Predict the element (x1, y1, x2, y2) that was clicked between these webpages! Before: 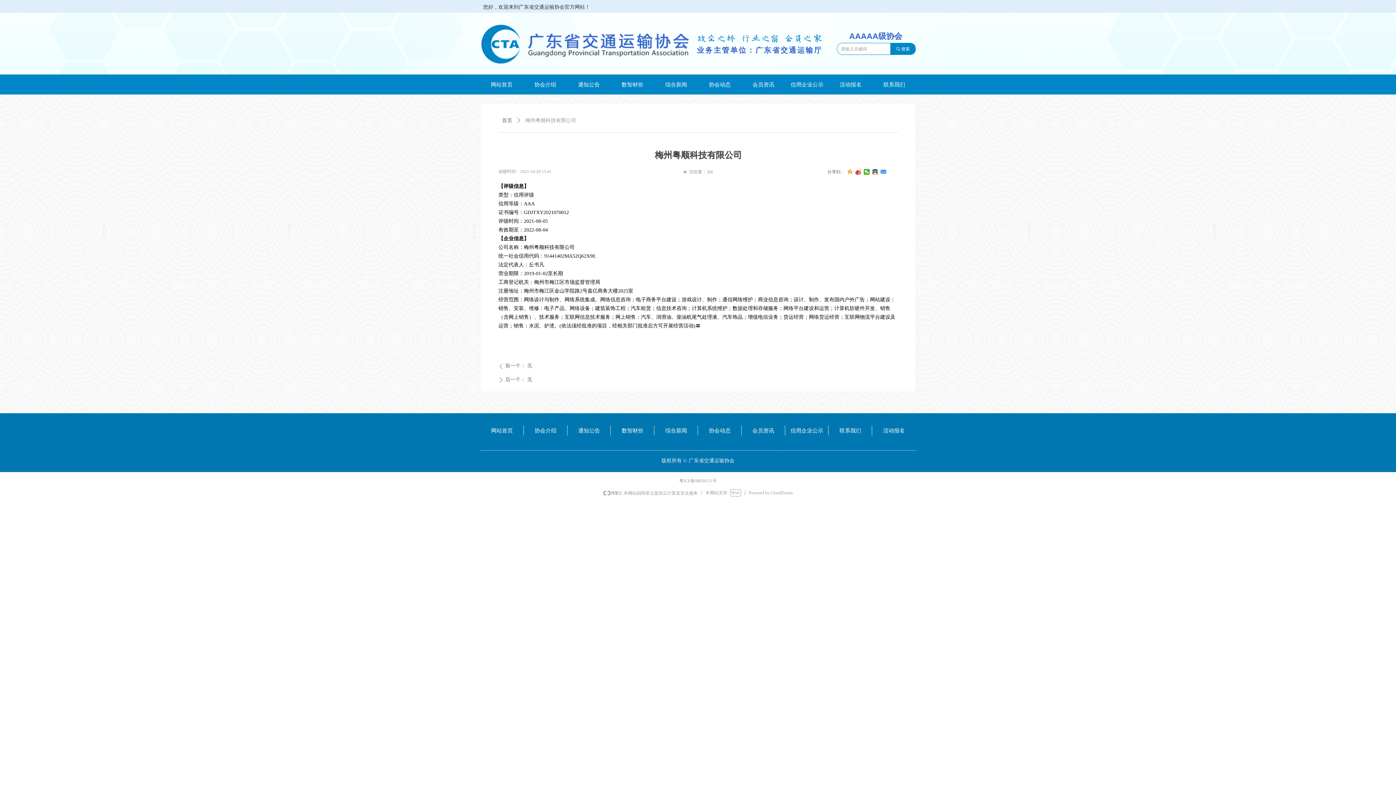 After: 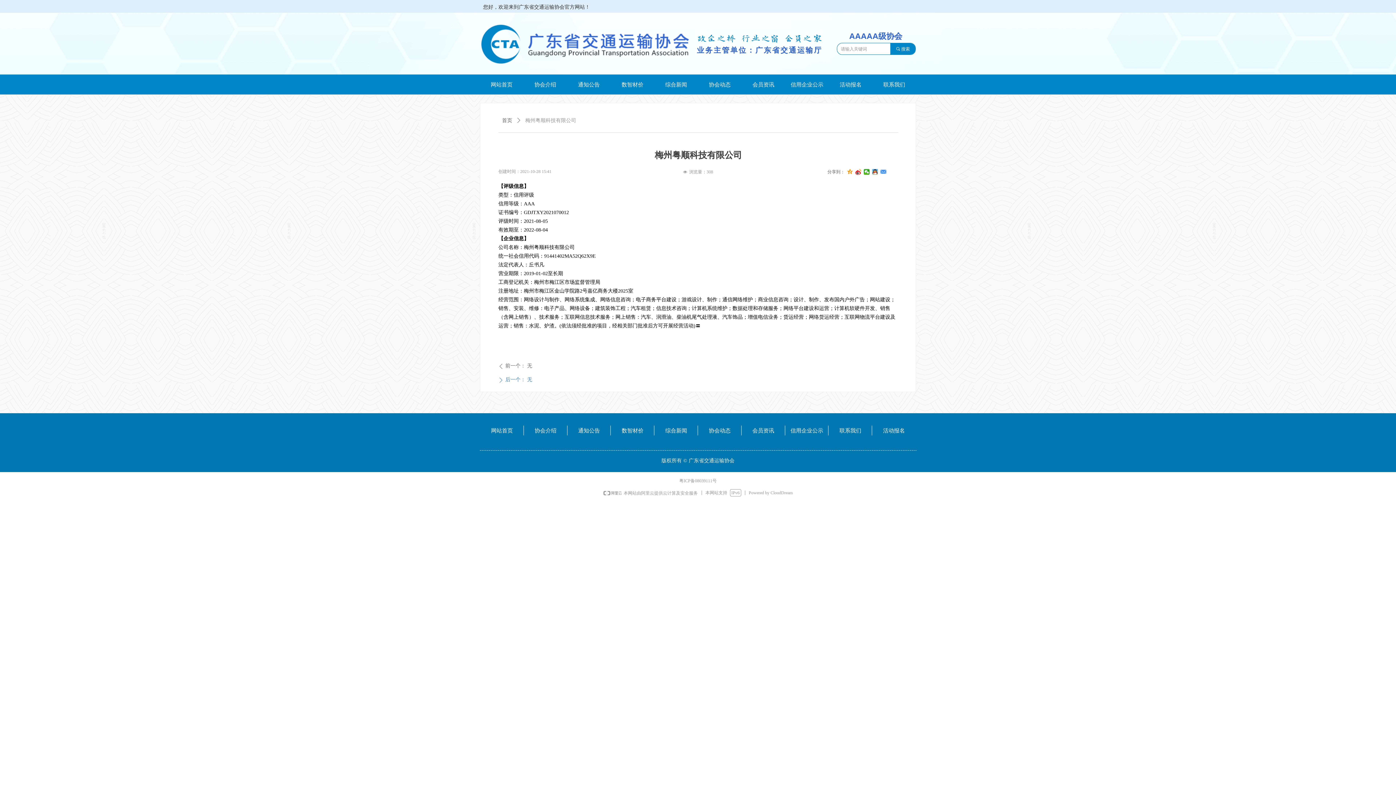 Action: label: ꄲ后一个： 无 bbox: (498, 375, 898, 385)